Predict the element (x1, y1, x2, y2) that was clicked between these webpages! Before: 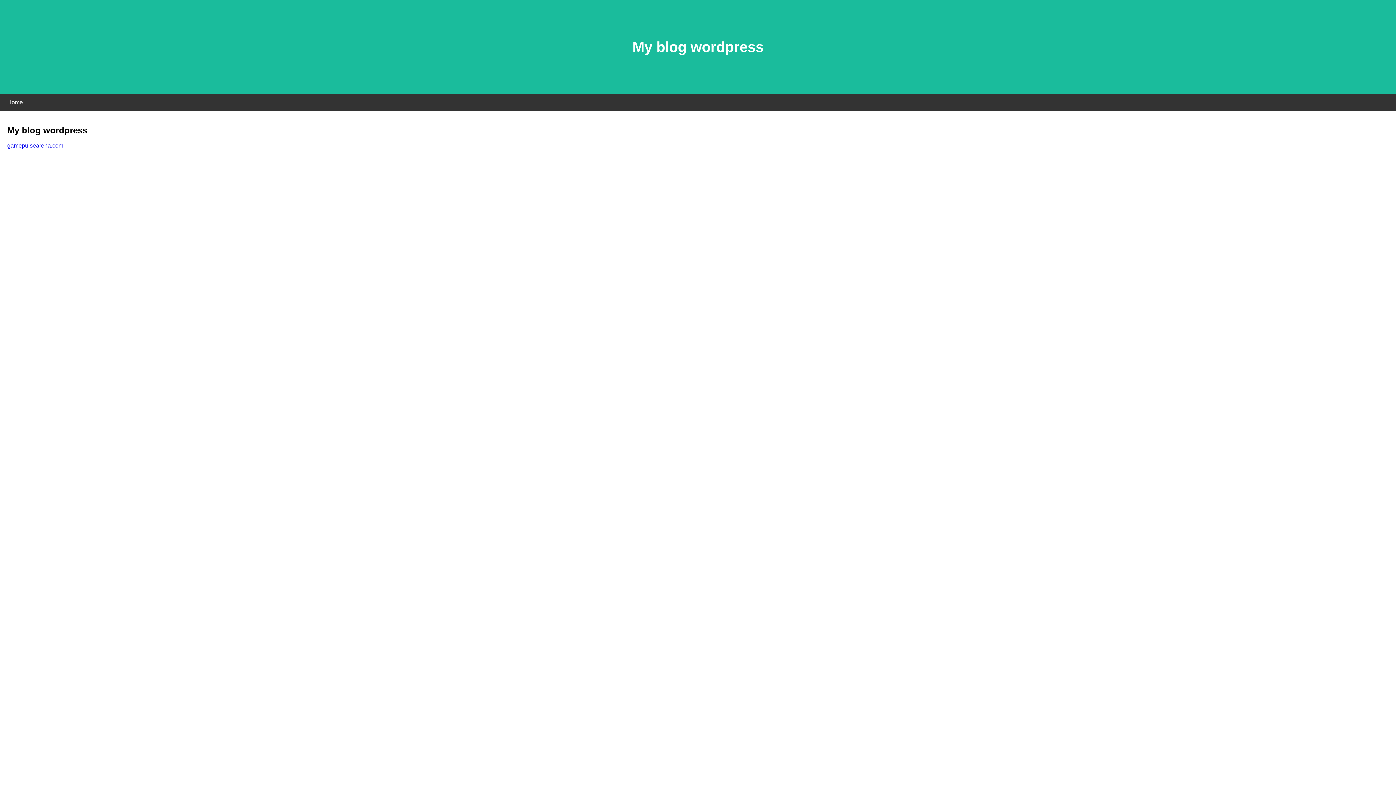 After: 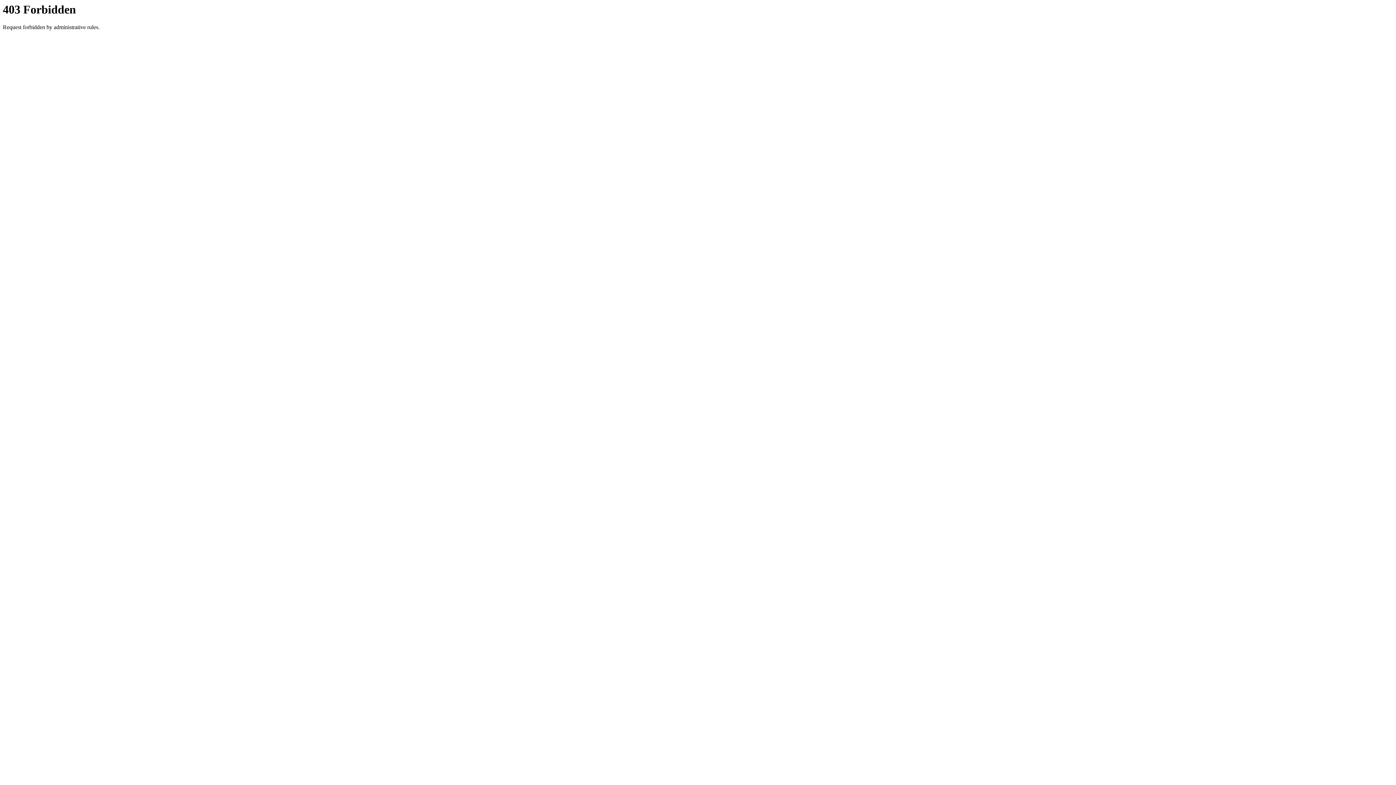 Action: bbox: (7, 142, 63, 148) label: gamepulsearena.com